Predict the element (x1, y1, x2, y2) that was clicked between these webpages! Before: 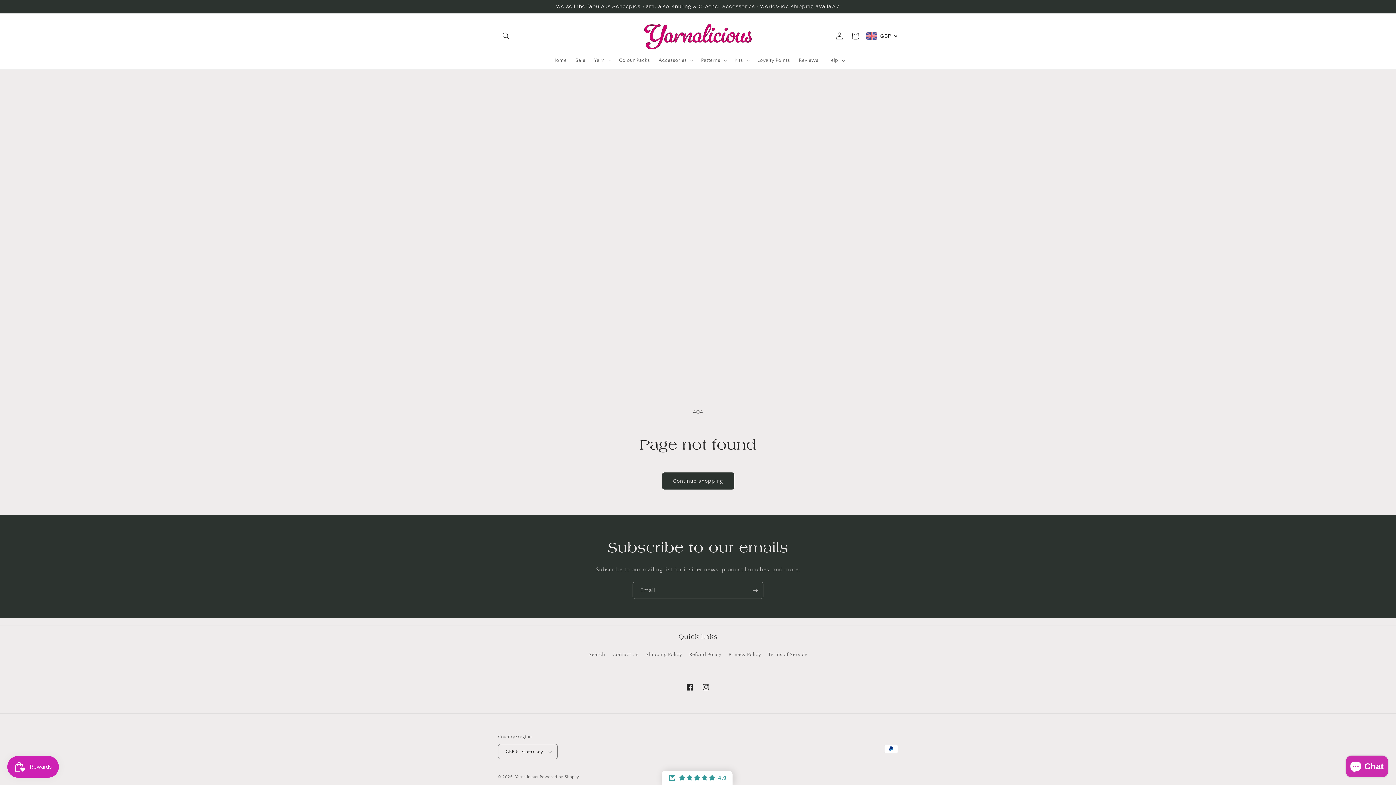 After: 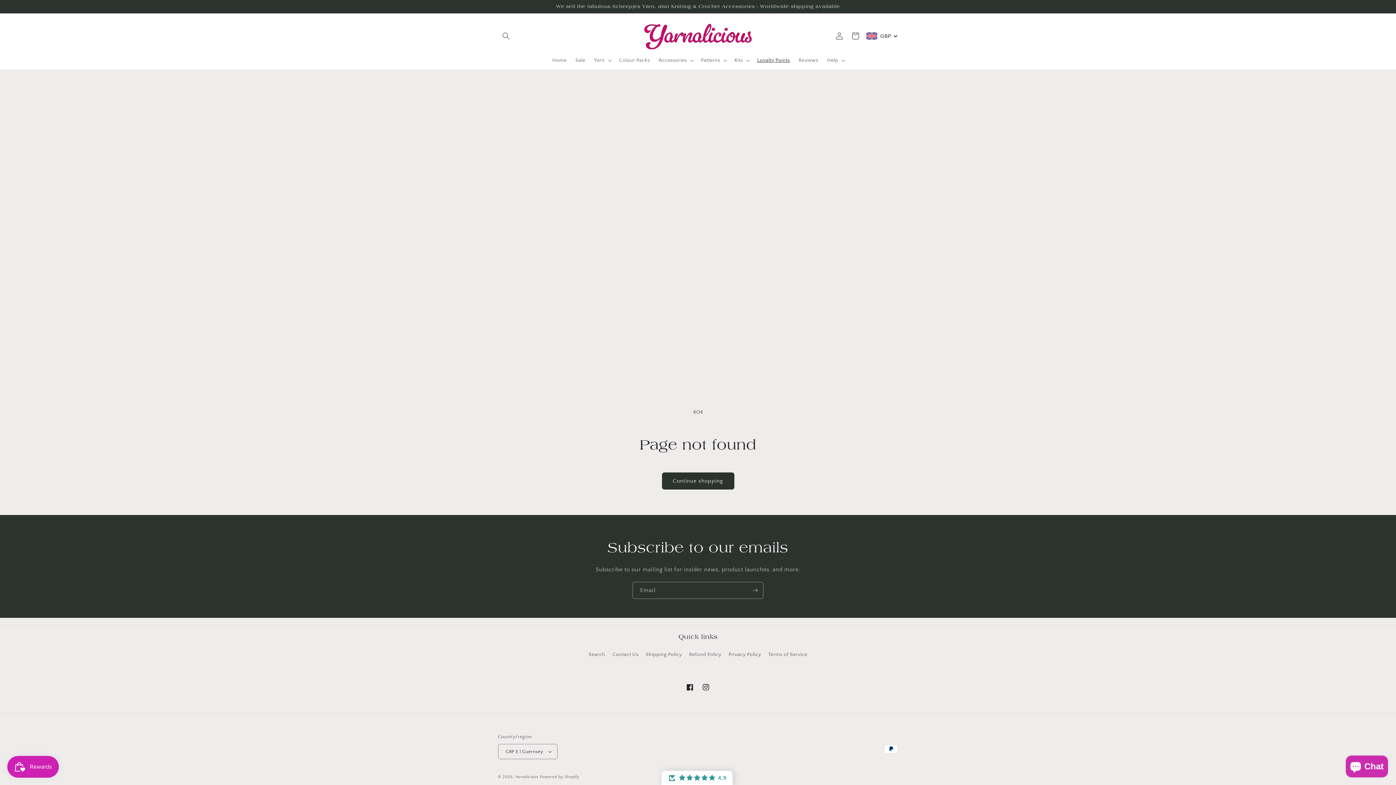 Action: bbox: (752, 52, 794, 68) label: Loyalty Points